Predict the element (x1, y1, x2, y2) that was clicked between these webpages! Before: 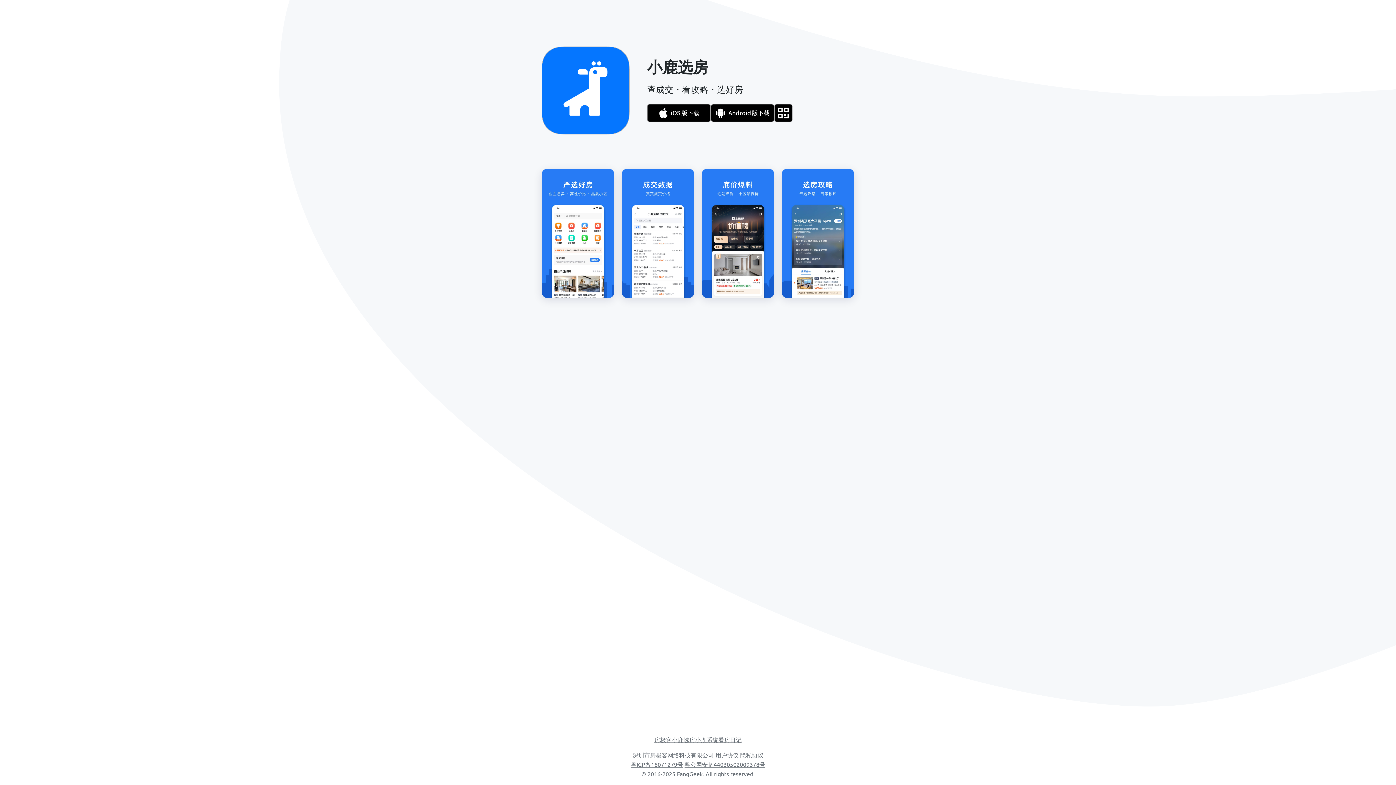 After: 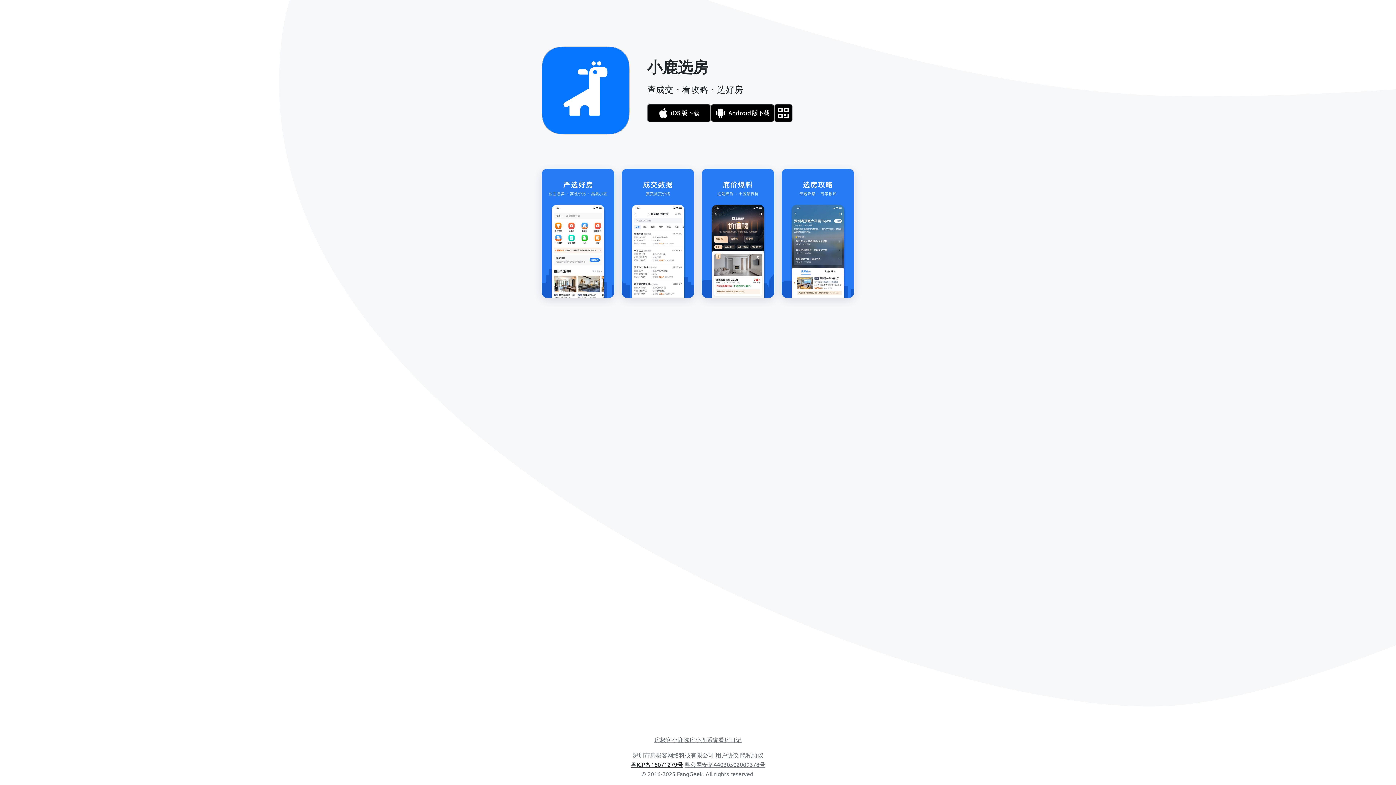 Action: label: 粤ICP备16071279号 bbox: (630, 761, 683, 768)